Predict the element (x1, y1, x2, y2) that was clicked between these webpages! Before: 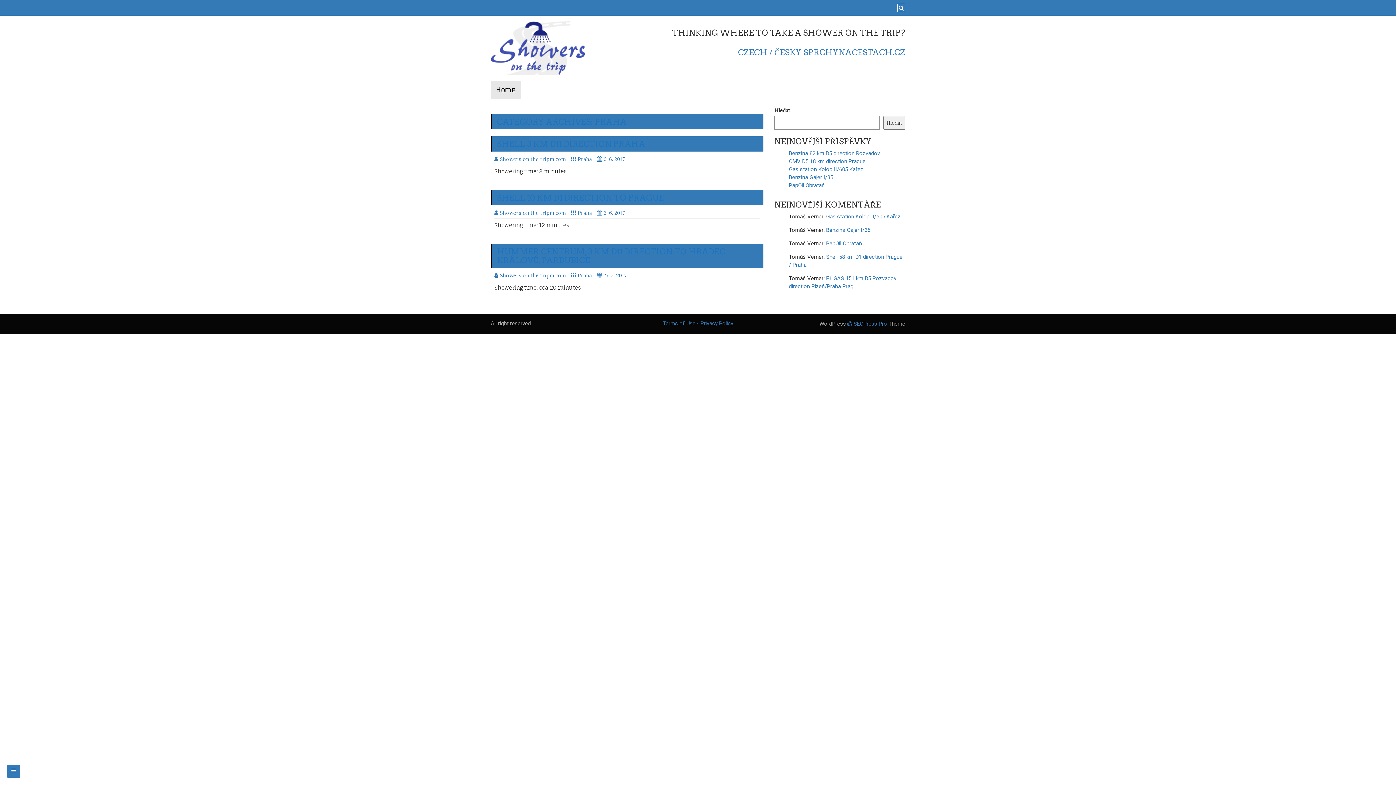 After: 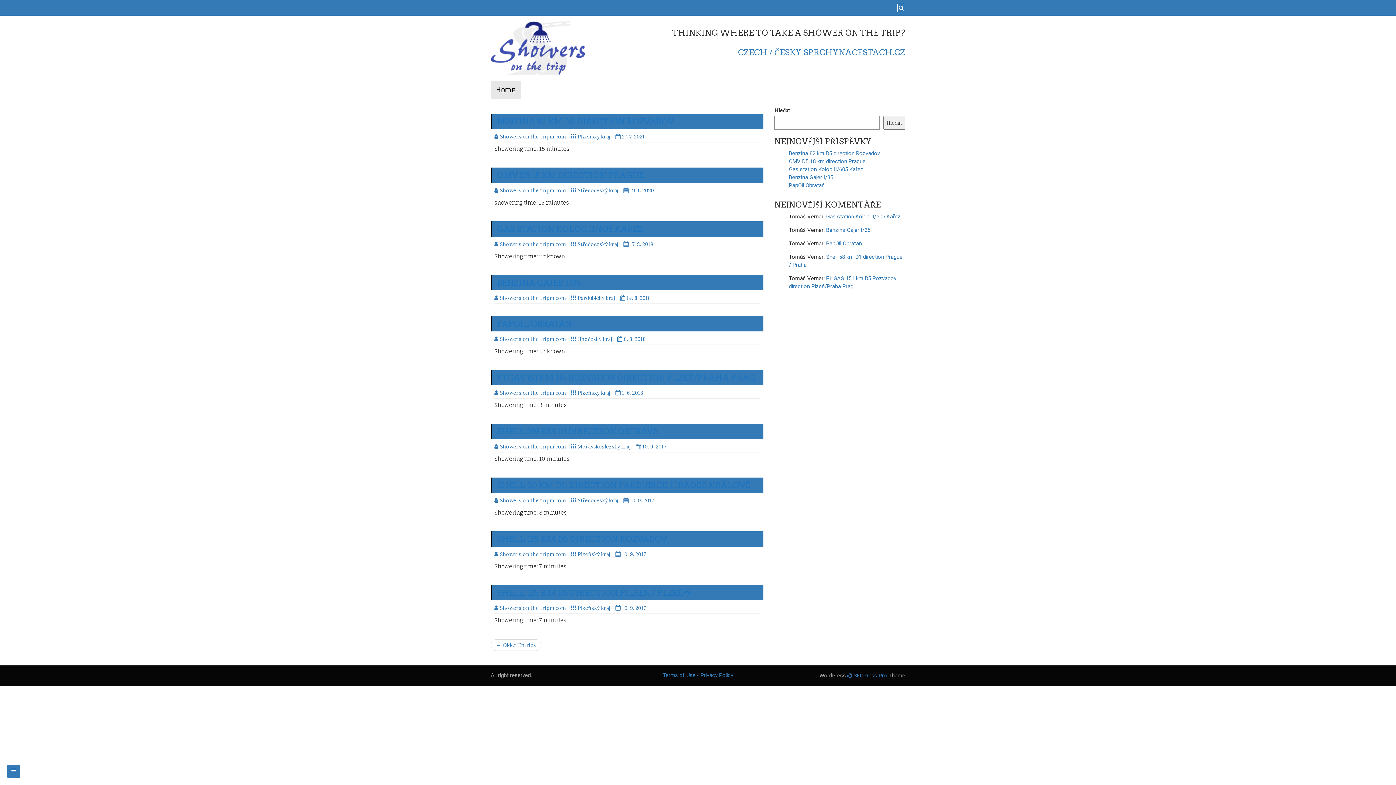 Action: bbox: (490, 21, 621, 75)